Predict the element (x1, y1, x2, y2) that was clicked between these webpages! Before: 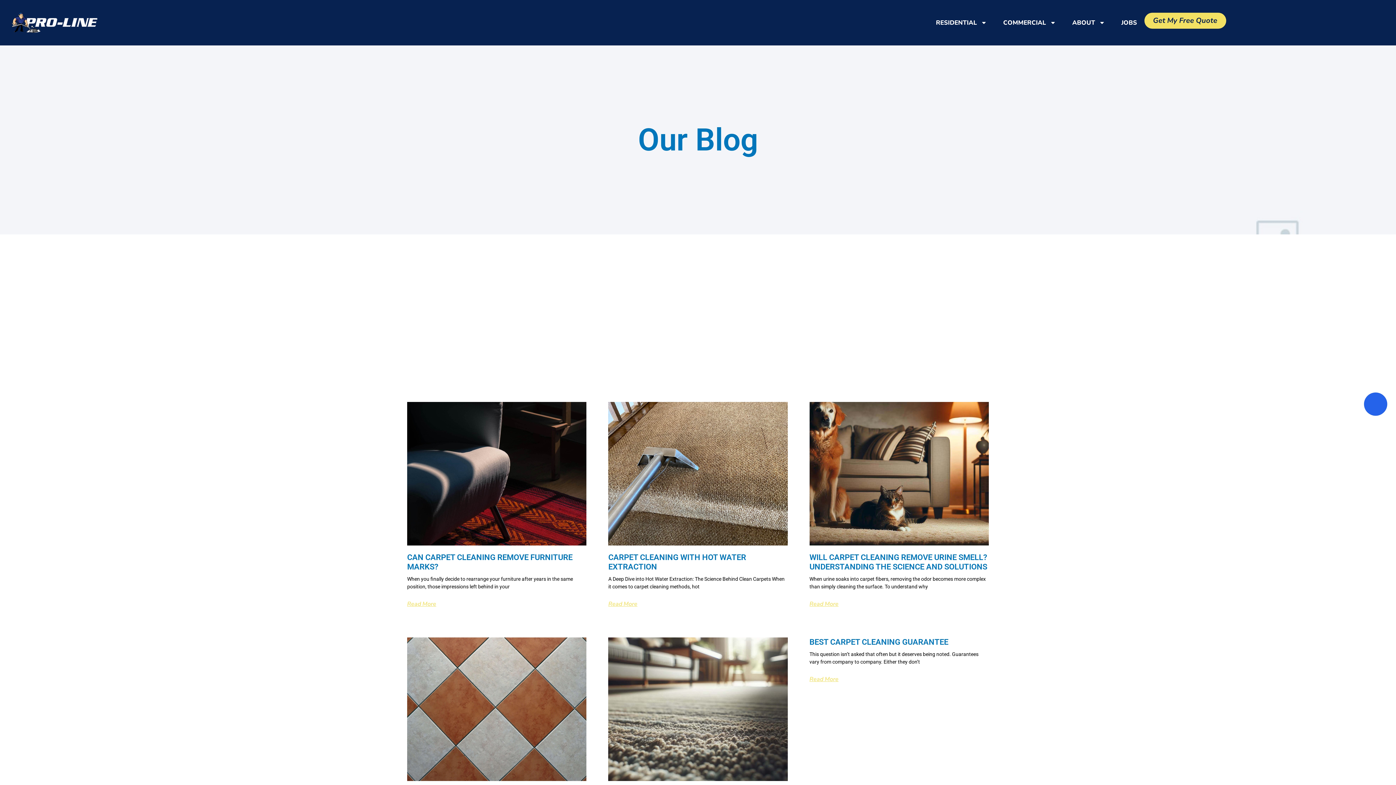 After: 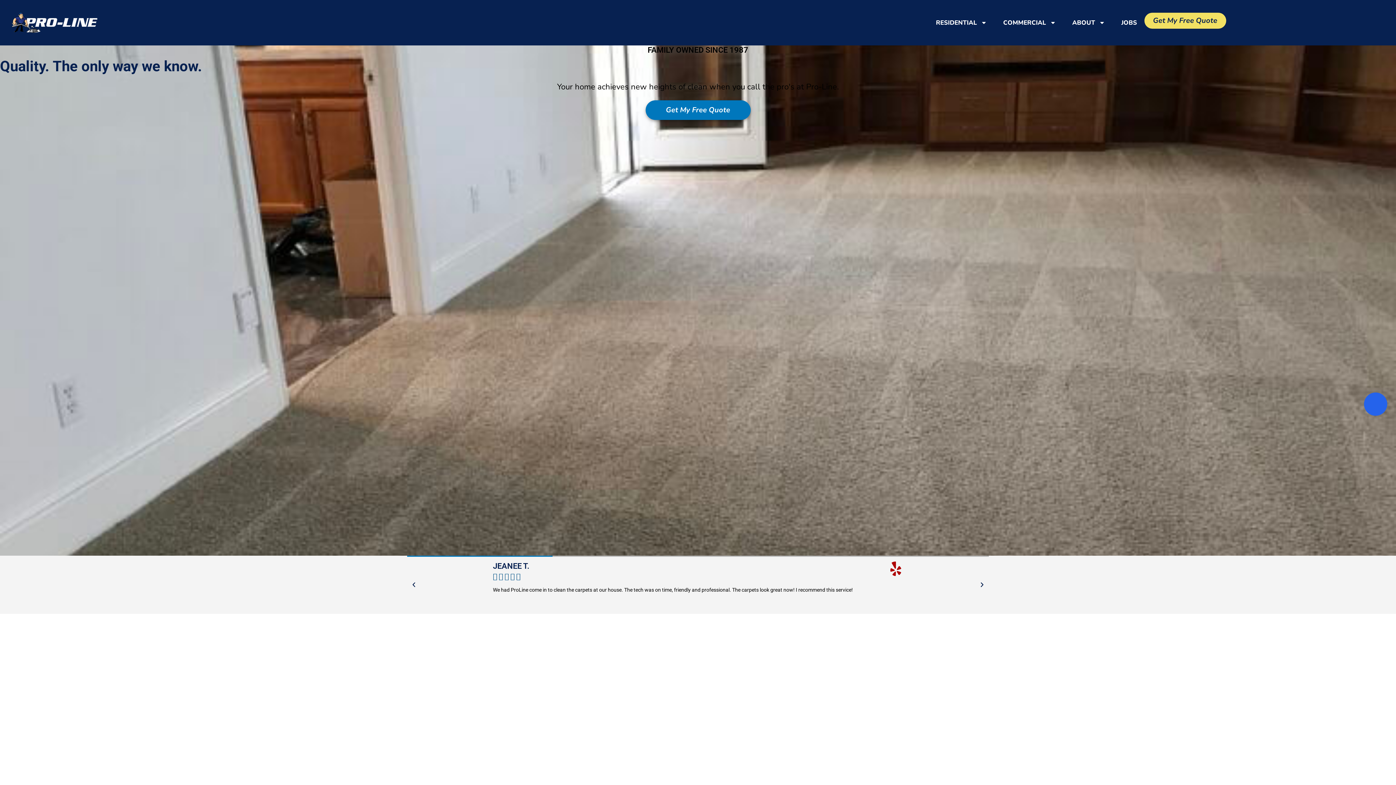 Action: bbox: (0, 12, 109, 32)